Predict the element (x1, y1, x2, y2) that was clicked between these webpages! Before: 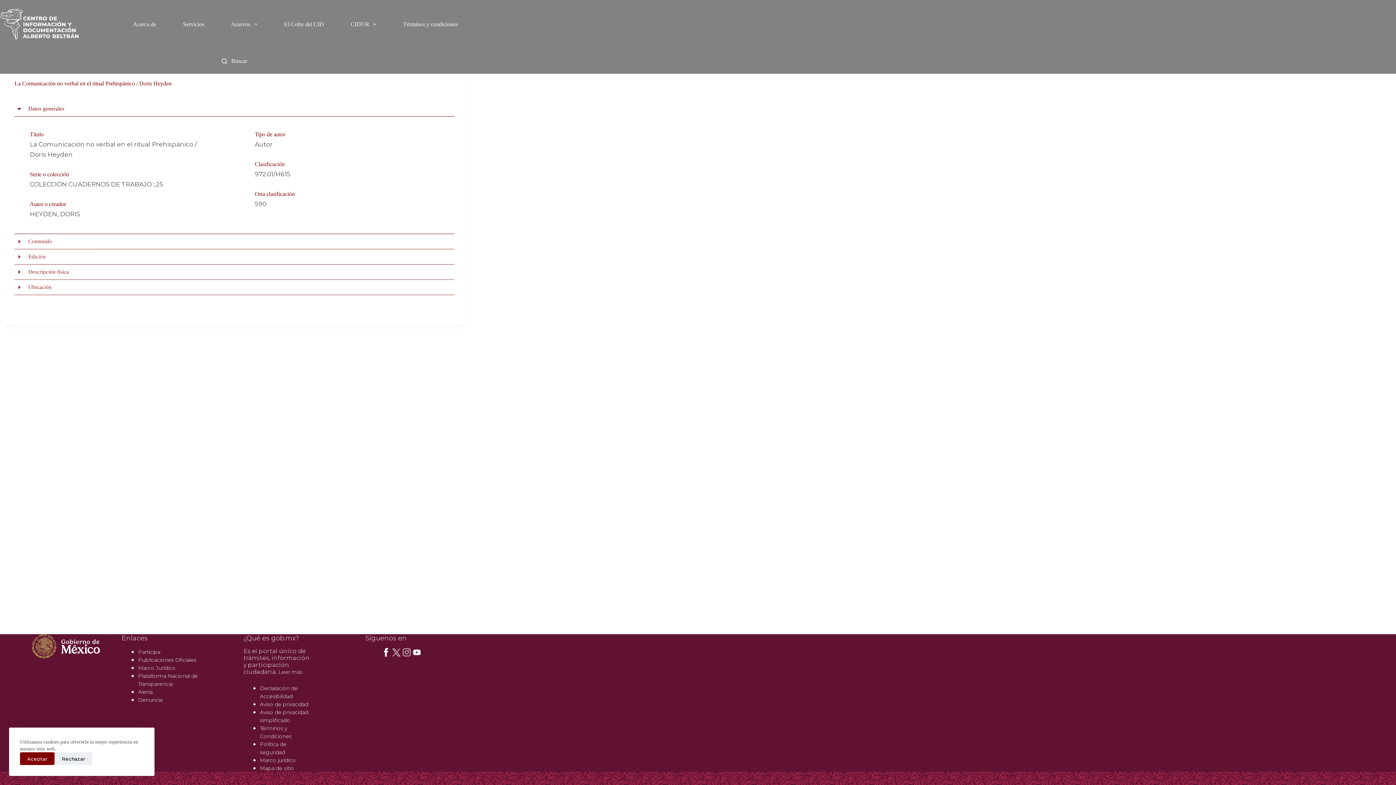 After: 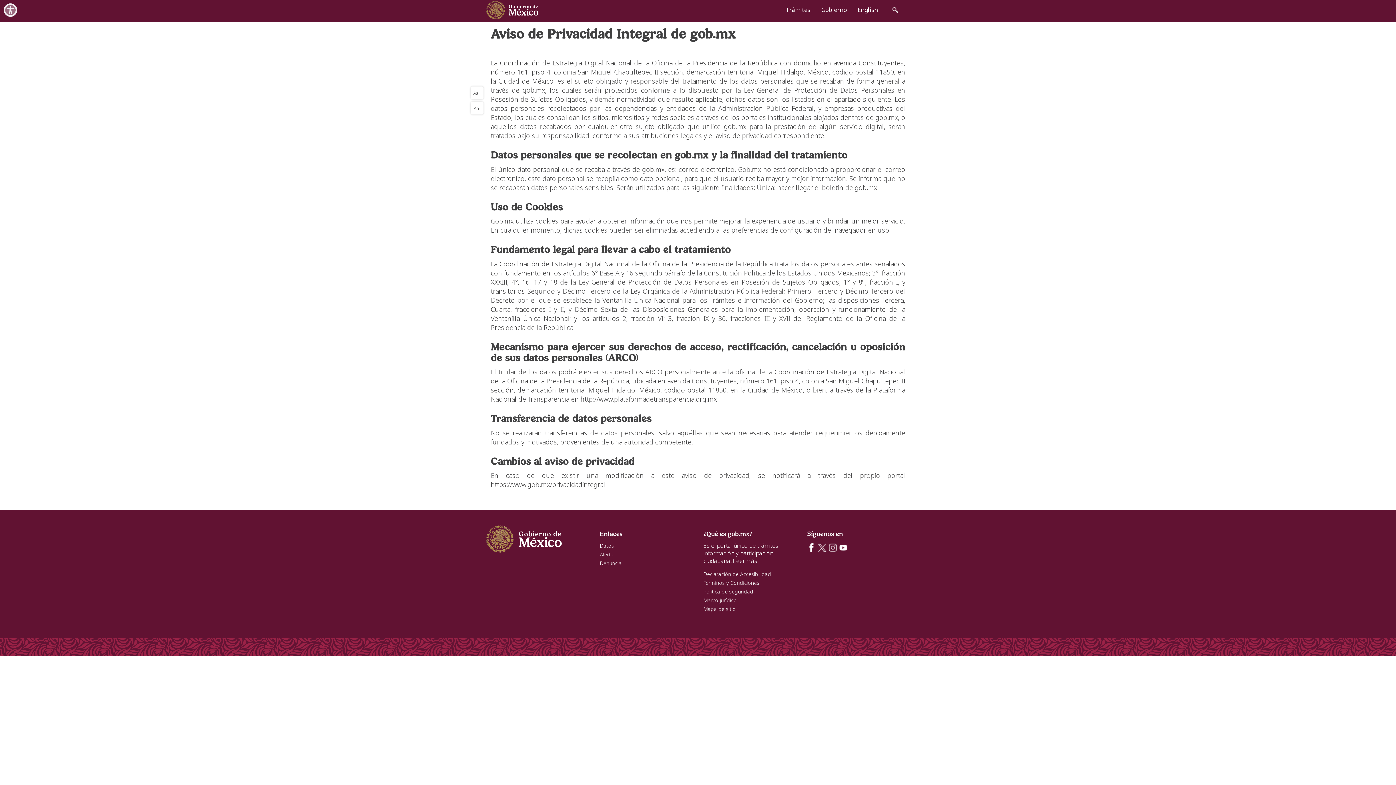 Action: bbox: (260, 701, 308, 708) label: Aviso de privacidad